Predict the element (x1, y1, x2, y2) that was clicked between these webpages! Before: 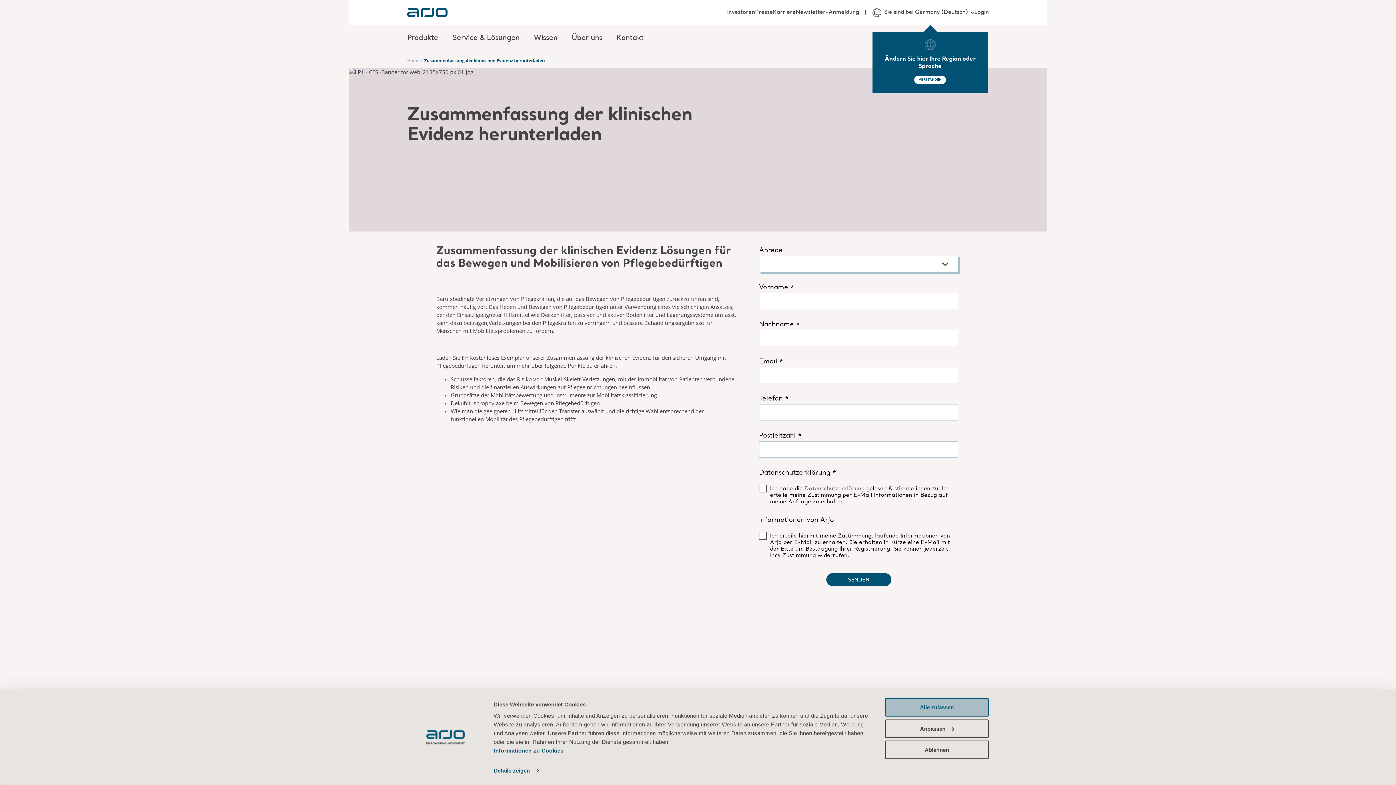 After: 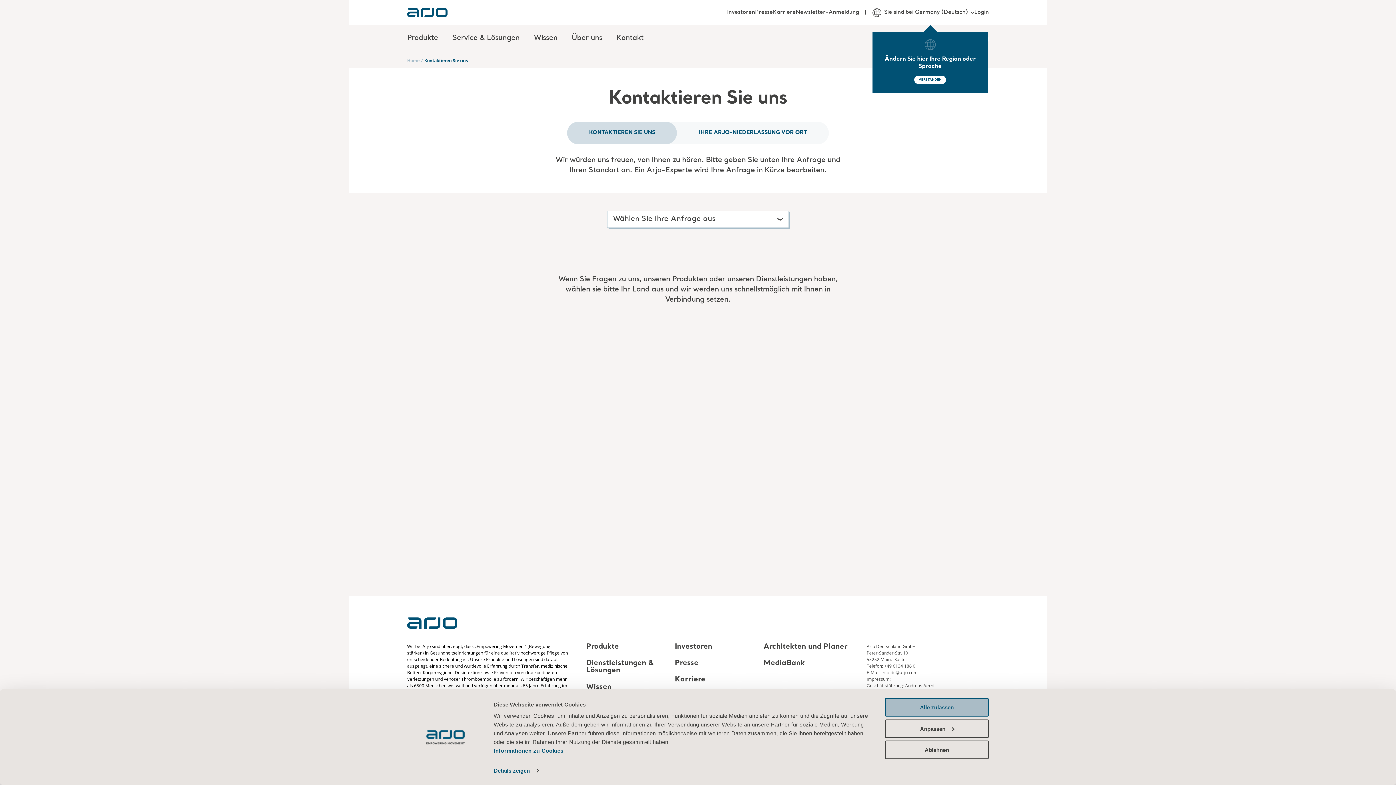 Action: label: Kontakt bbox: (616, 33, 643, 42)